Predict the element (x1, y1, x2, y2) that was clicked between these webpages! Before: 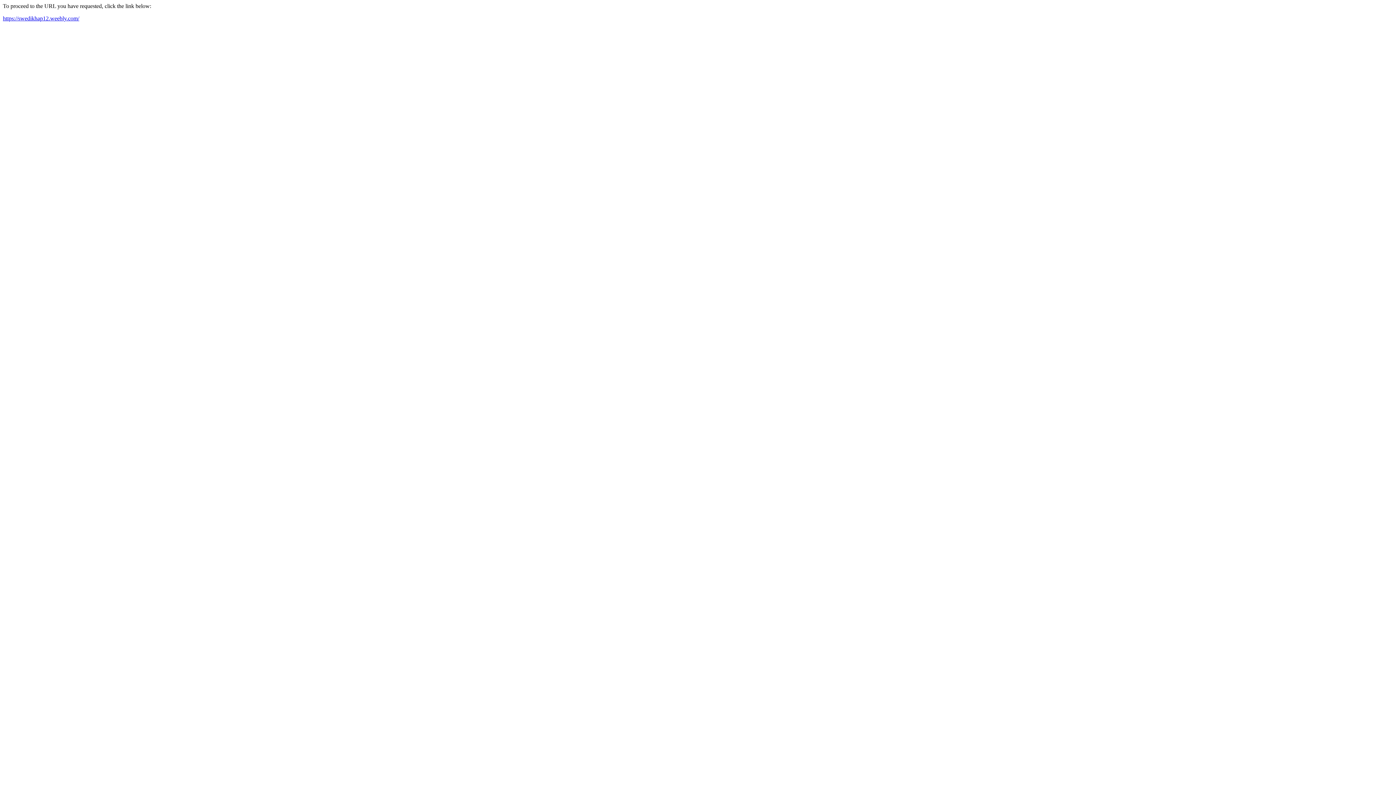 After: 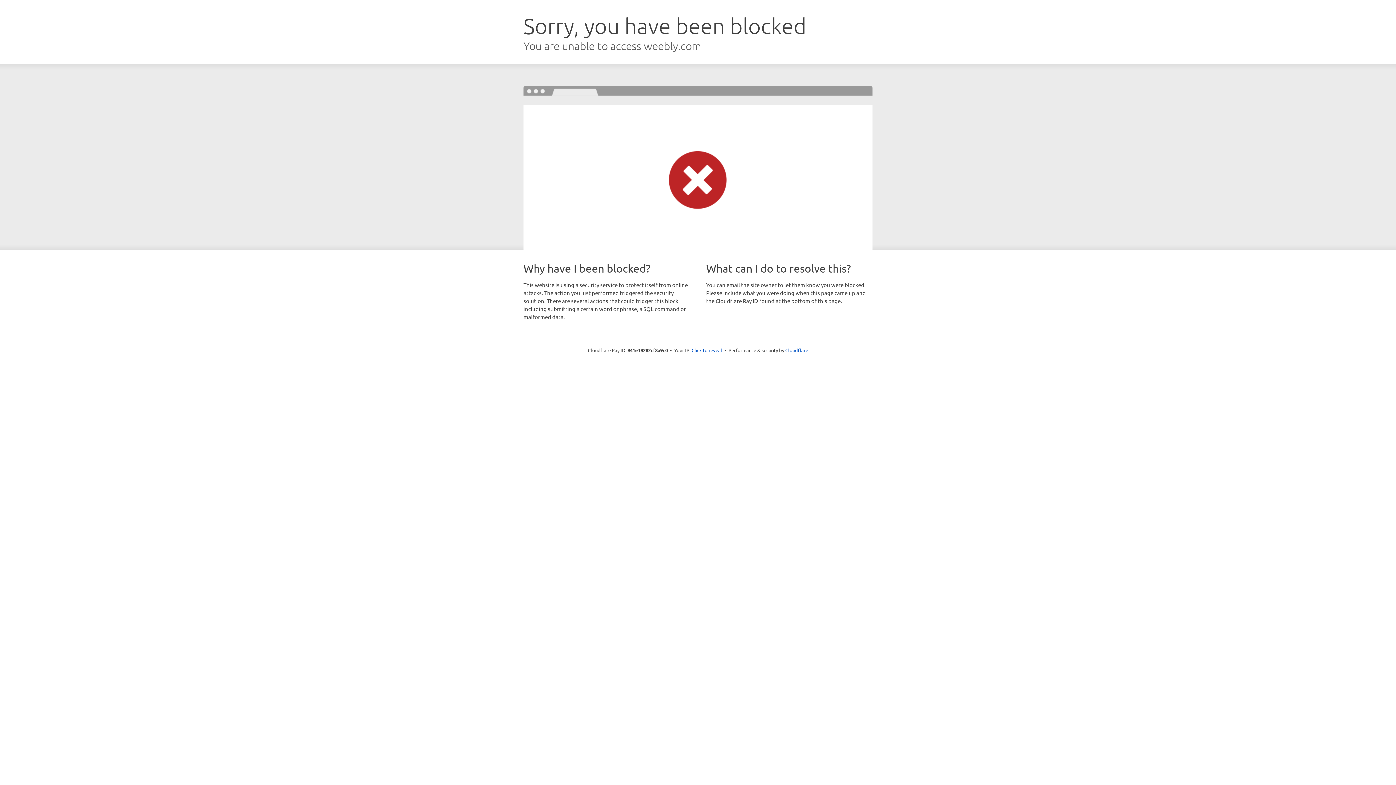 Action: label: https://swedikhap12.weebly.com/ bbox: (2, 15, 79, 21)